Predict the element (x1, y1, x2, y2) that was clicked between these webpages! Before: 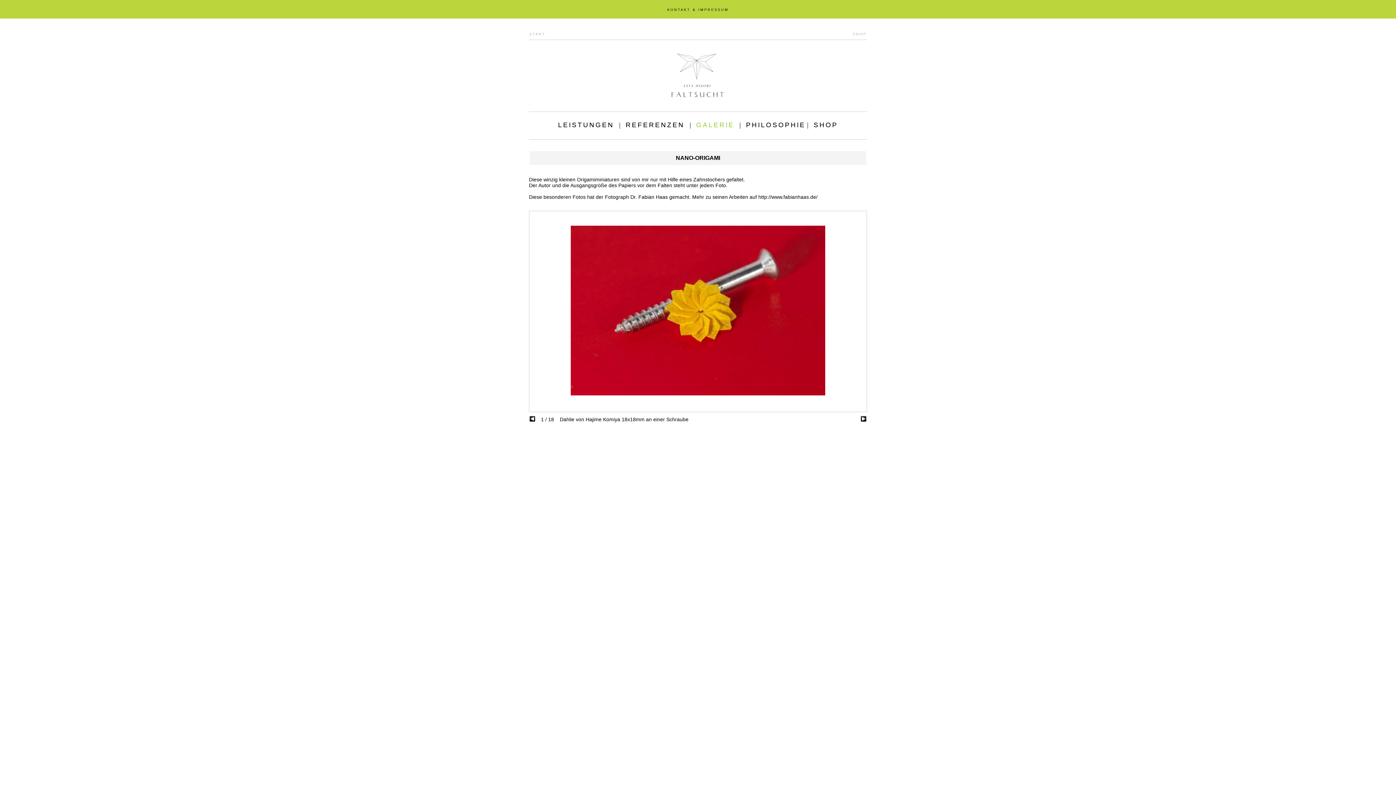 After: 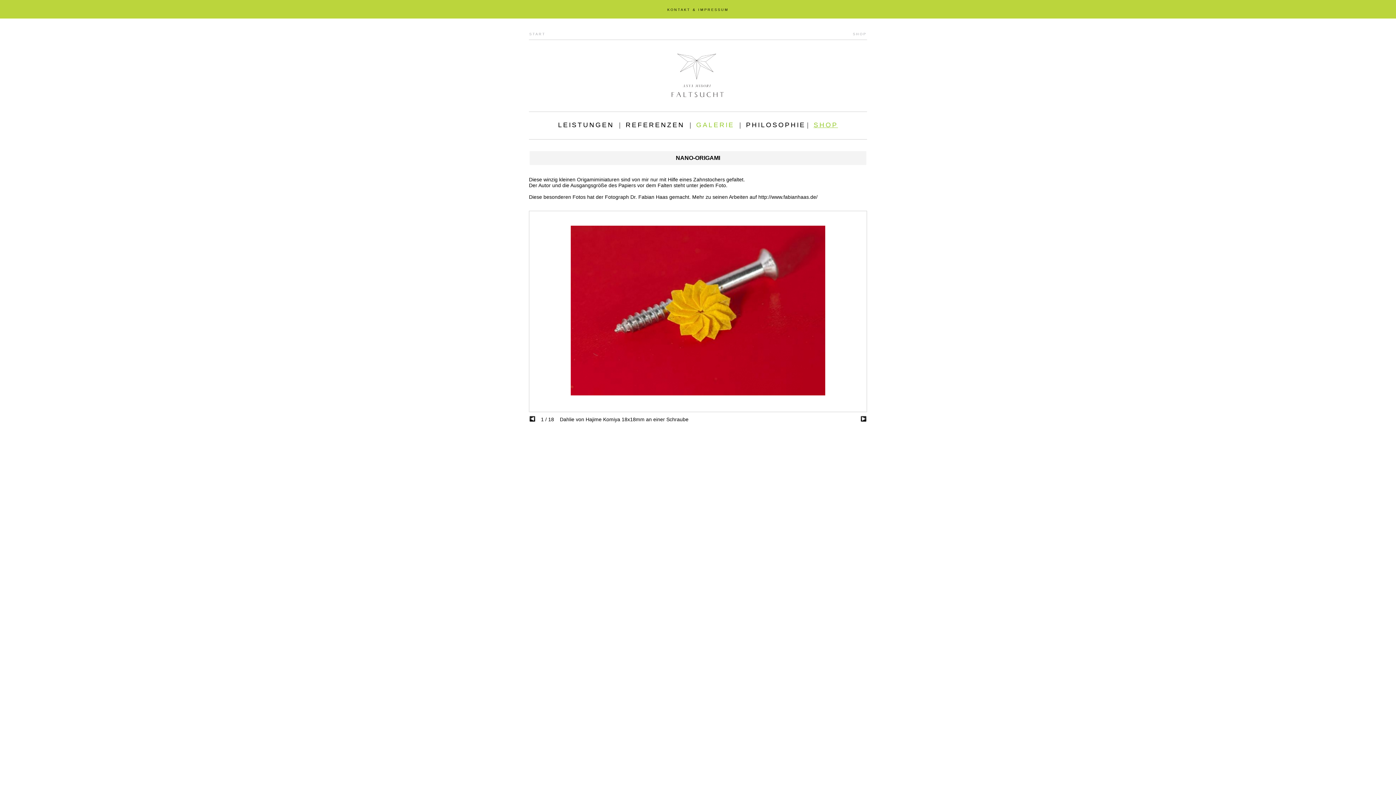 Action: bbox: (813, 121, 838, 128) label: SHOP